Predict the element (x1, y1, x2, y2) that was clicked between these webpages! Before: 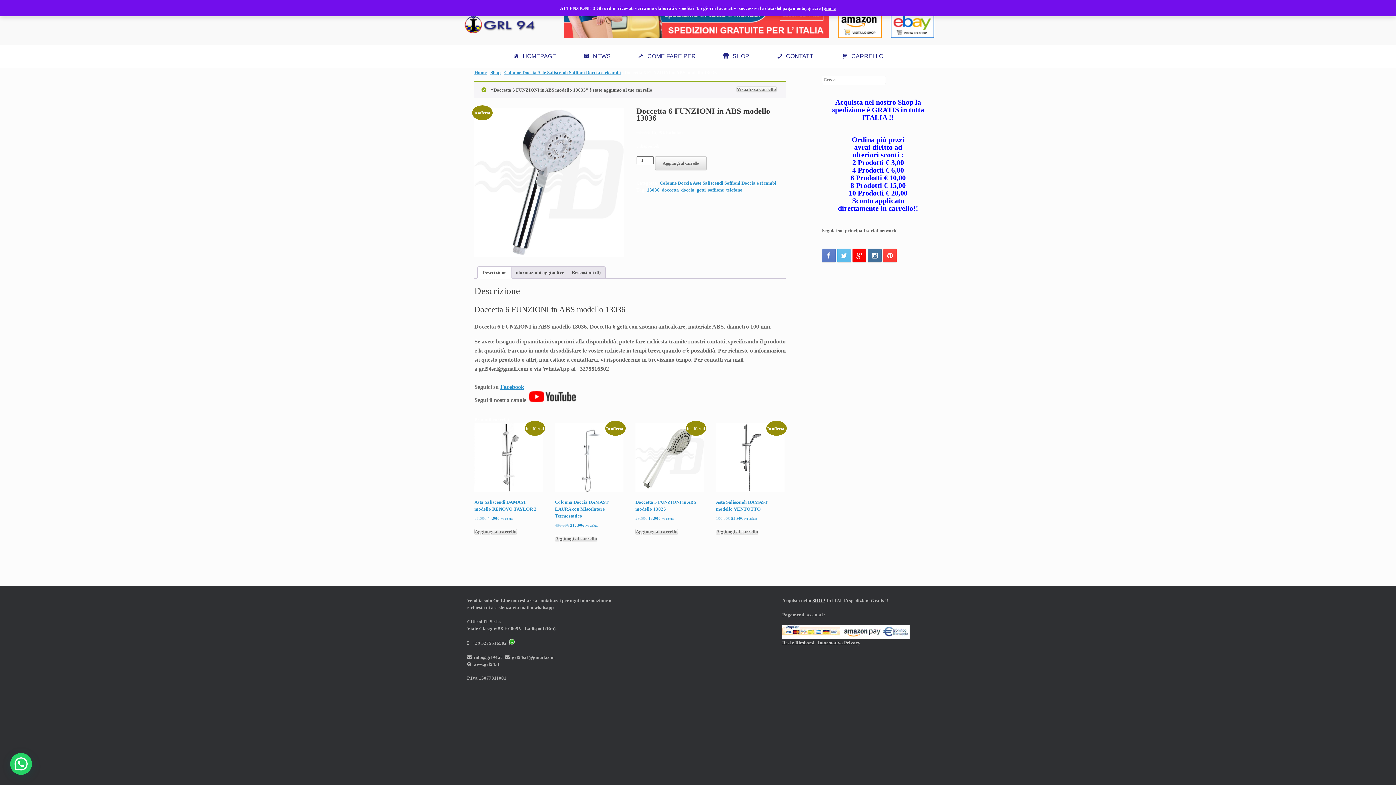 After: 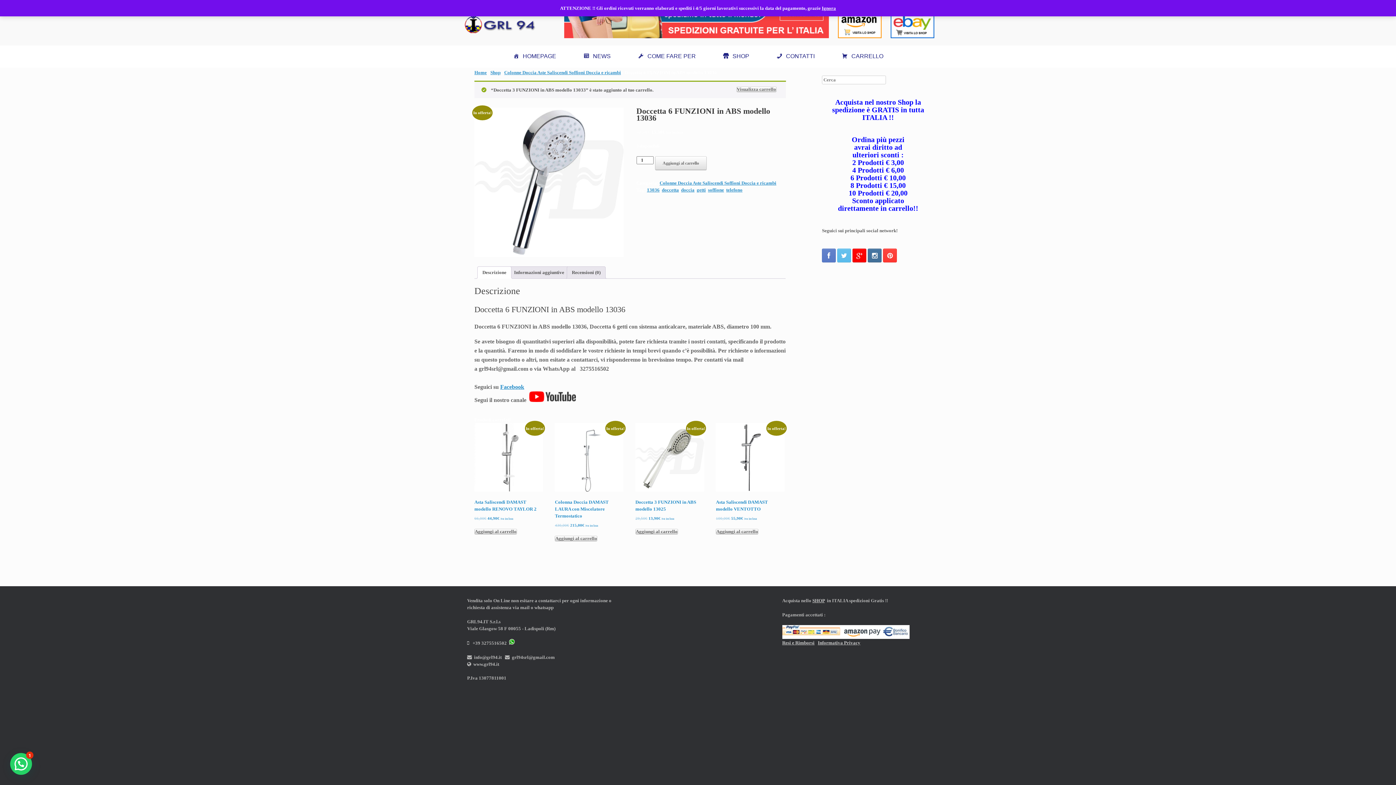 Action: label: SHOP bbox: (812, 598, 824, 603)